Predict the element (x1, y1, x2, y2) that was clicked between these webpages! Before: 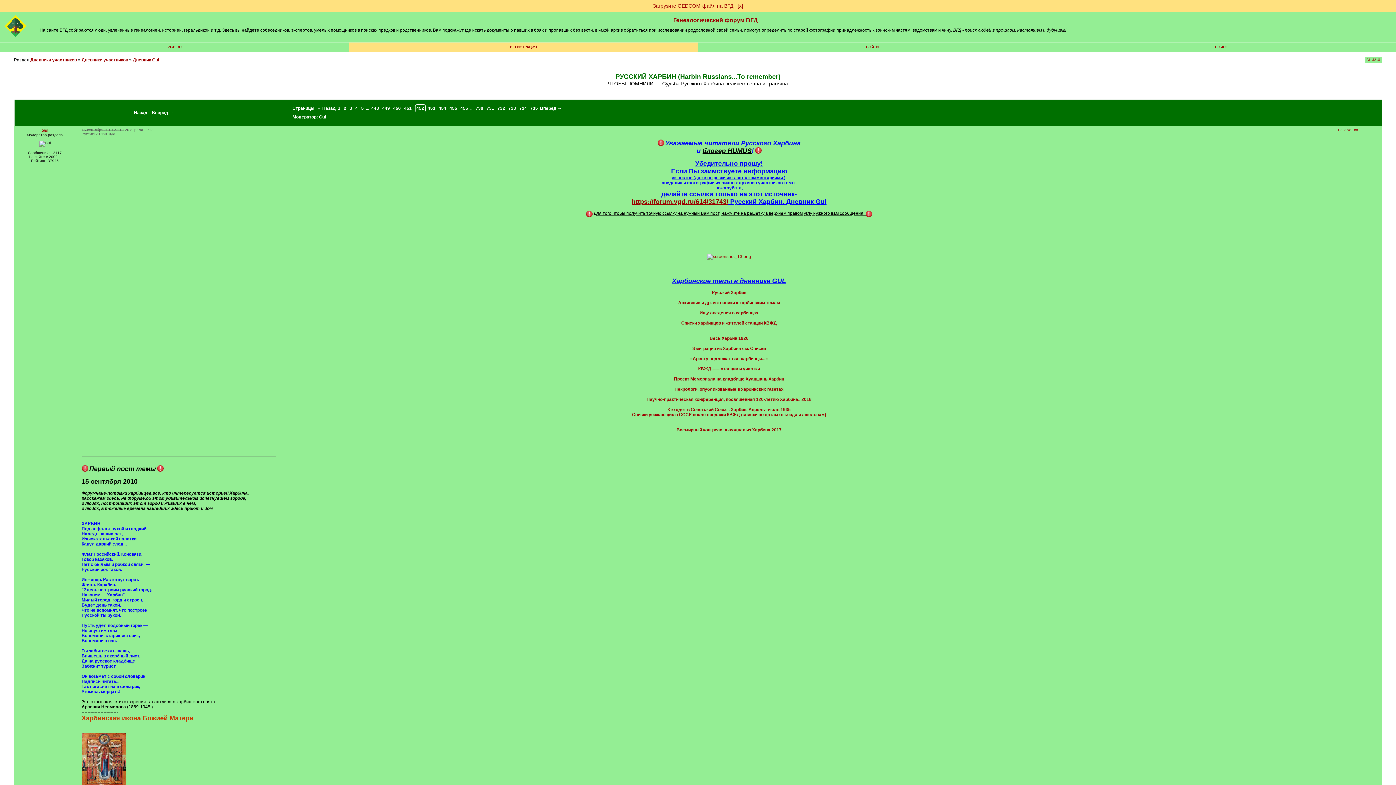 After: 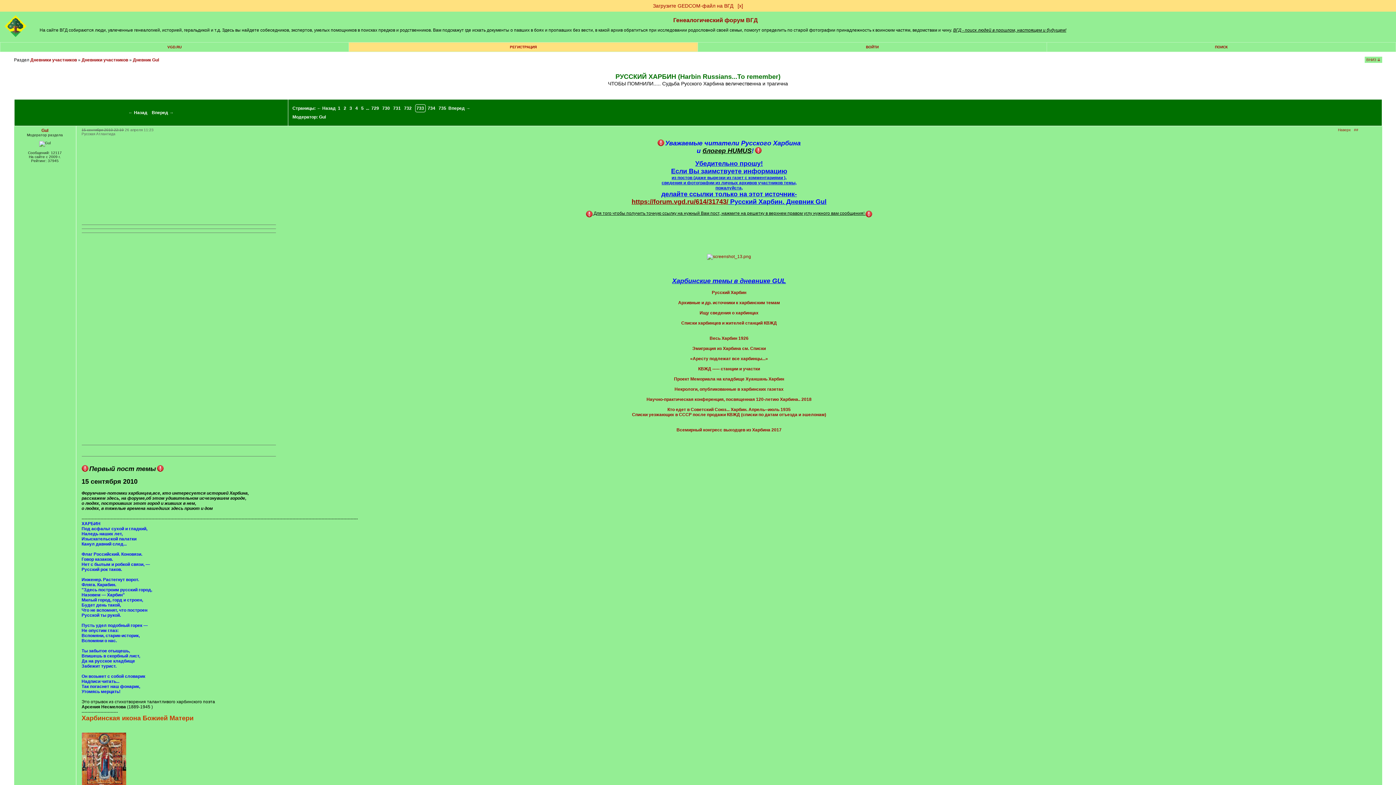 Action: label: 733 bbox: (507, 104, 517, 112)